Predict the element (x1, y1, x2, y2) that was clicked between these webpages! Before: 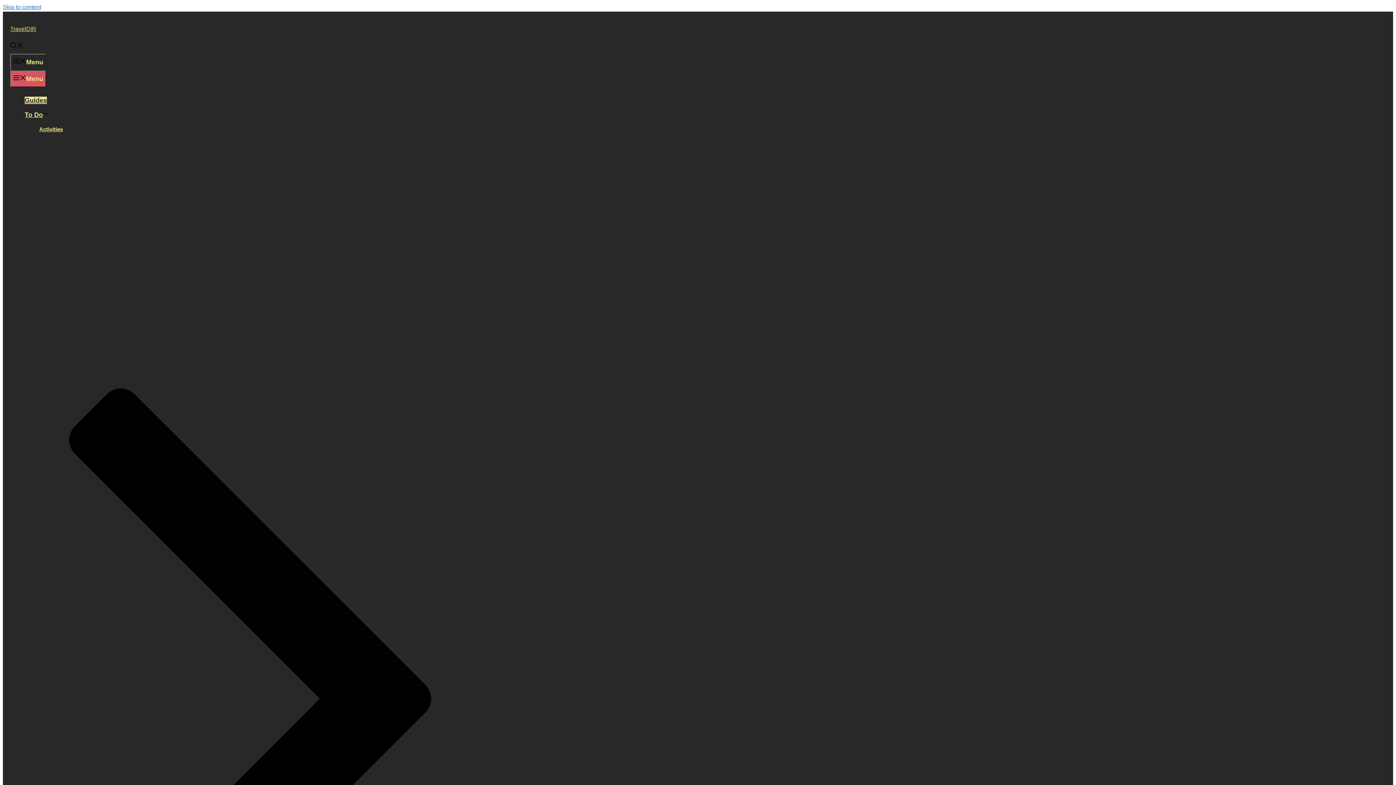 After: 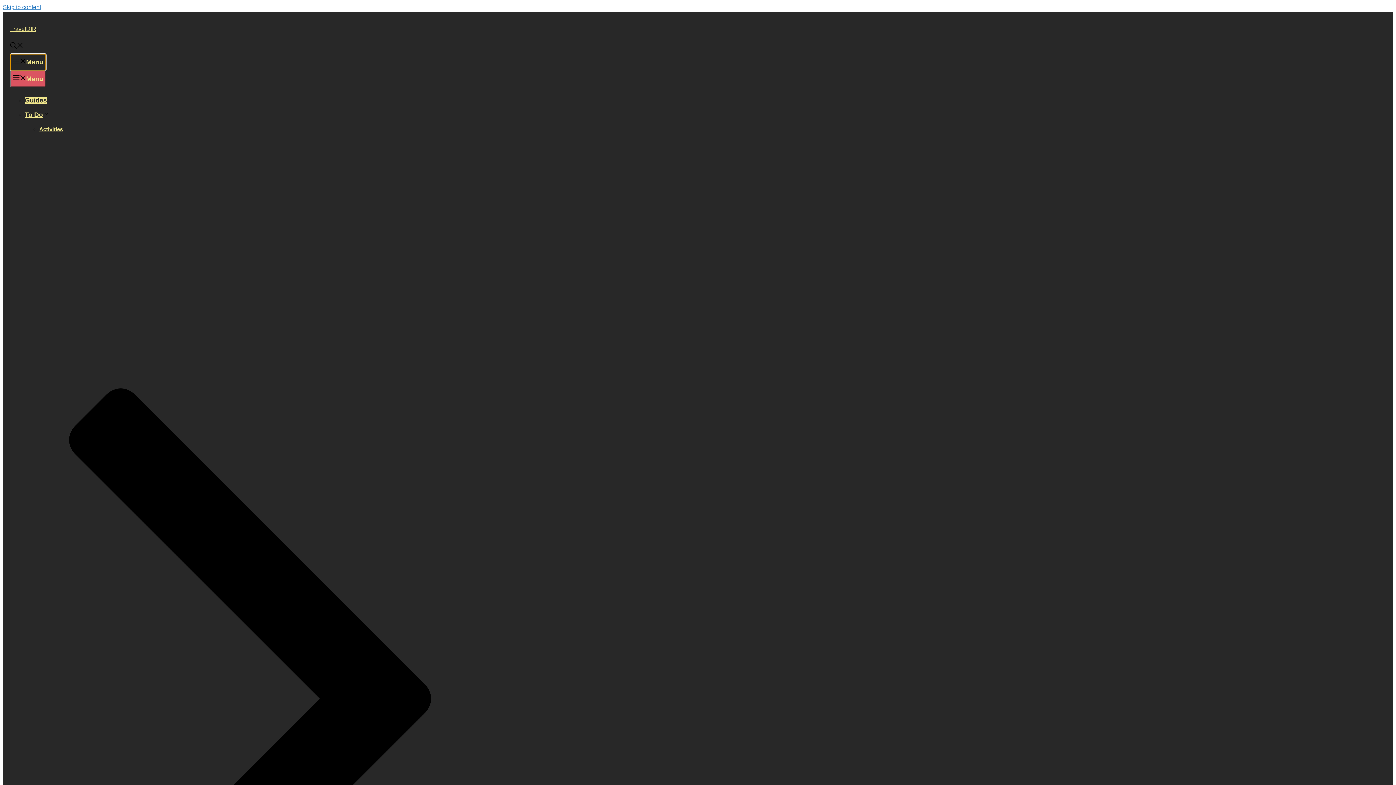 Action: bbox: (10, 53, 46, 70) label: Menu